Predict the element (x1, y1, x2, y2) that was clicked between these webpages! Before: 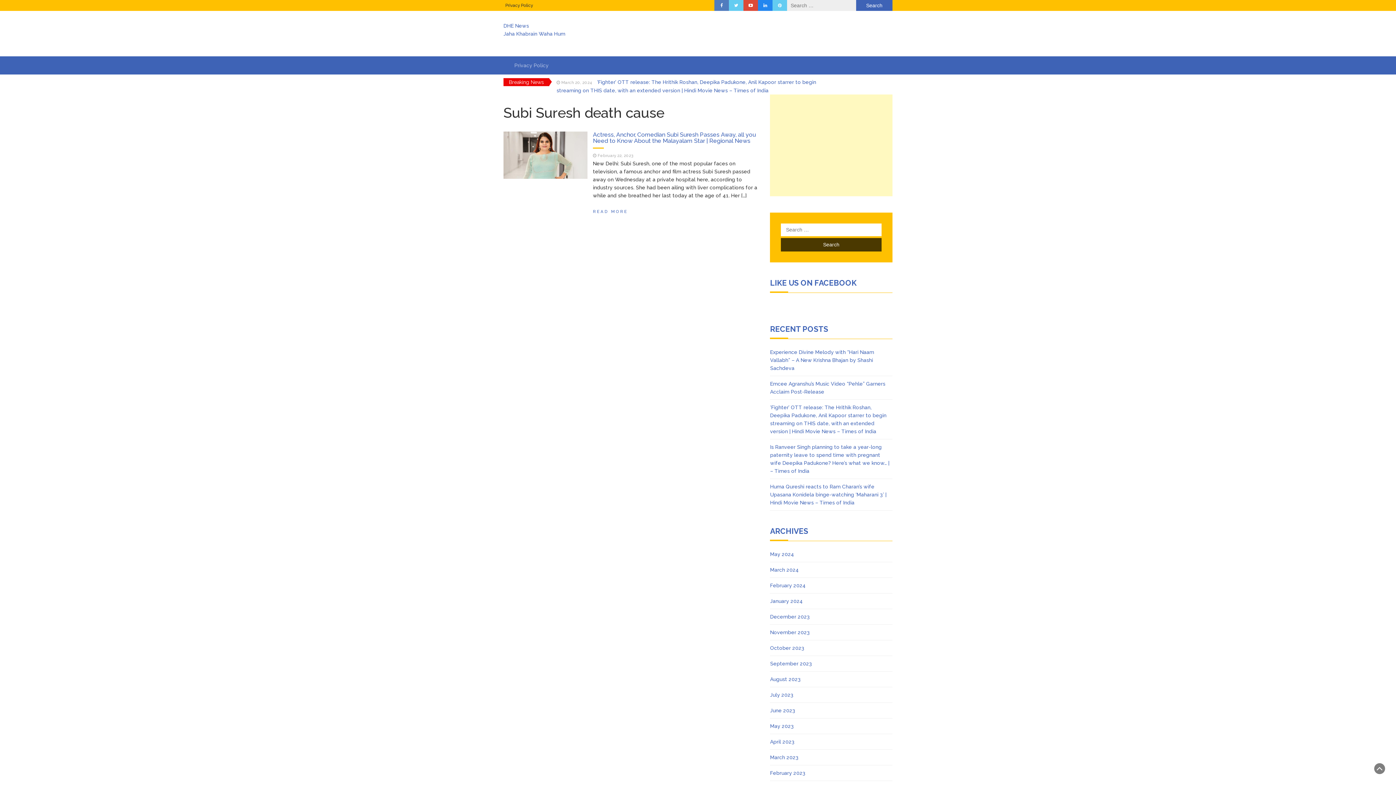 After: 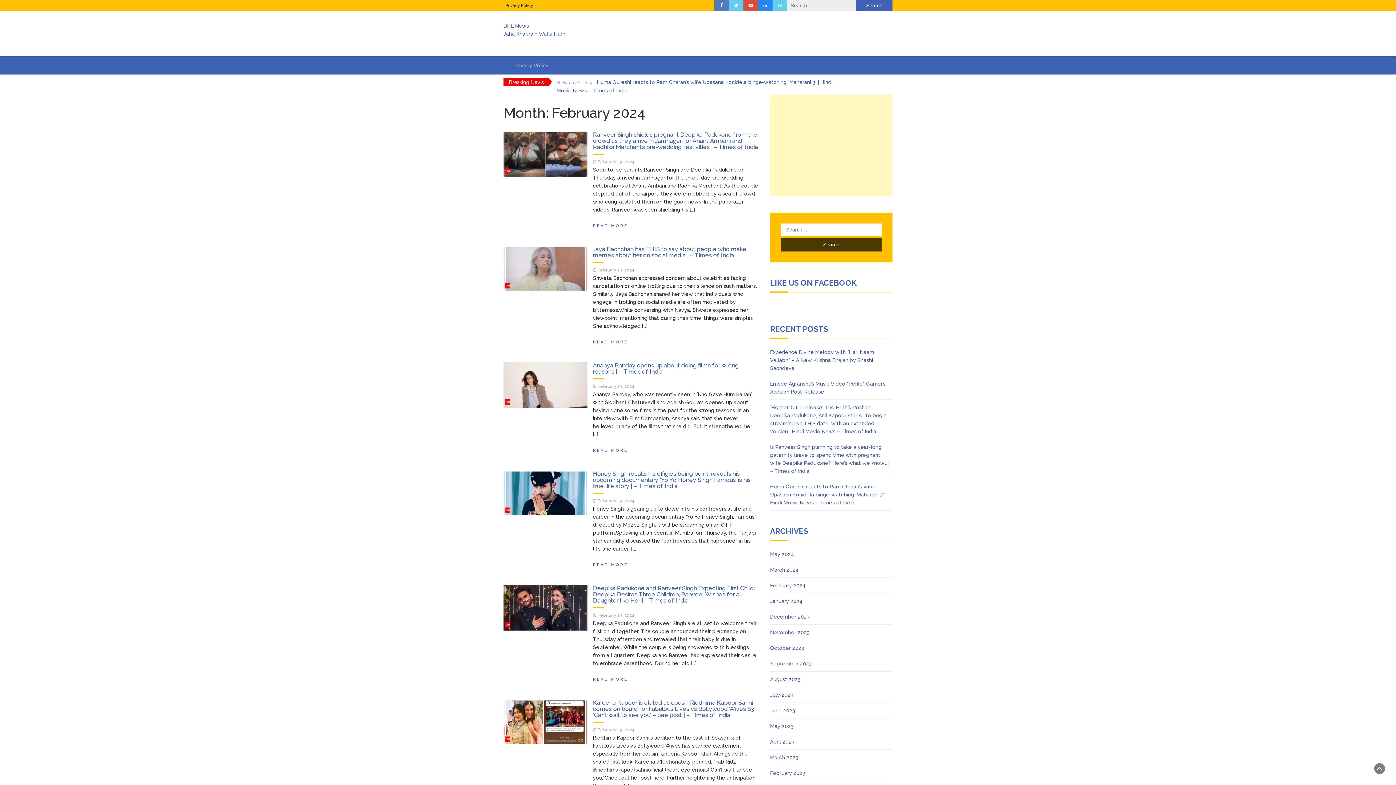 Action: label: February 2024 bbox: (770, 581, 805, 589)